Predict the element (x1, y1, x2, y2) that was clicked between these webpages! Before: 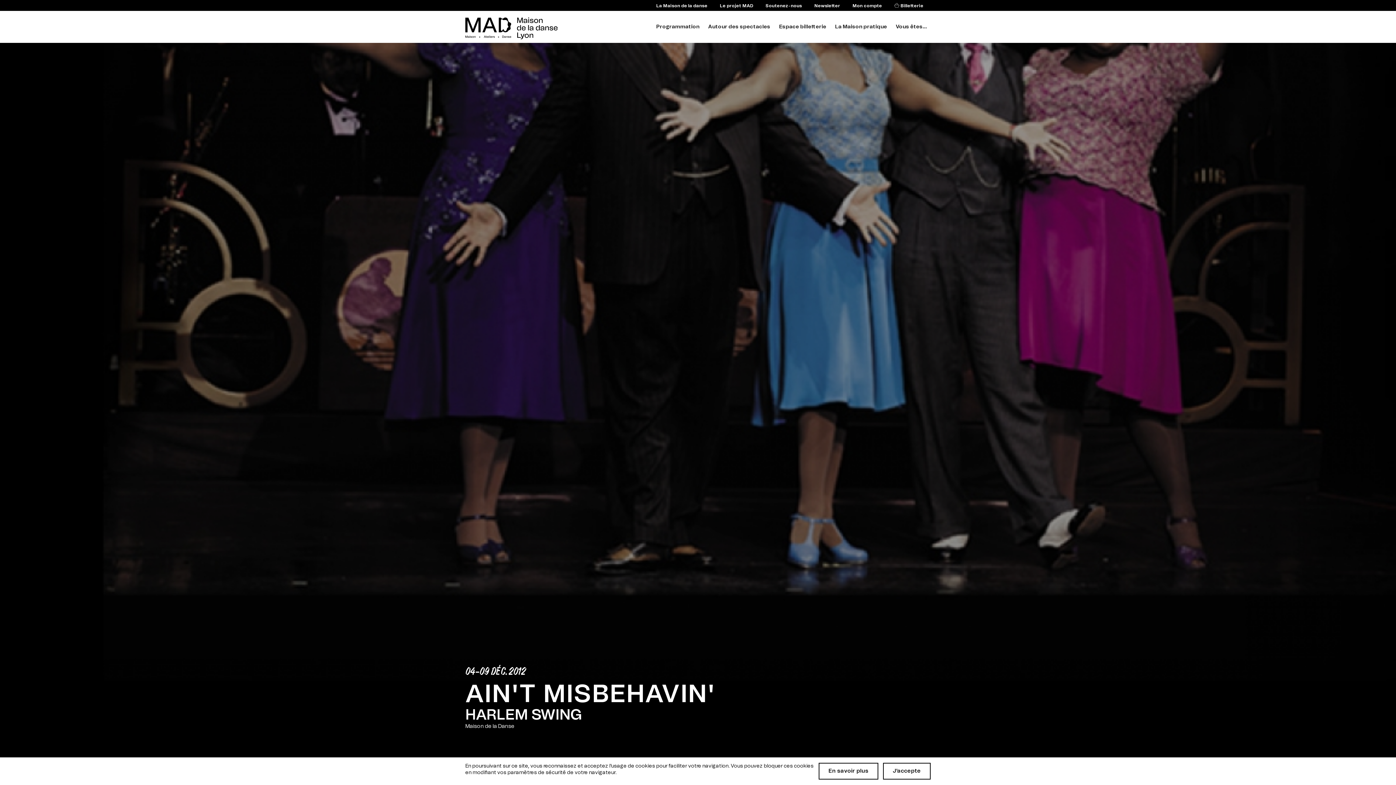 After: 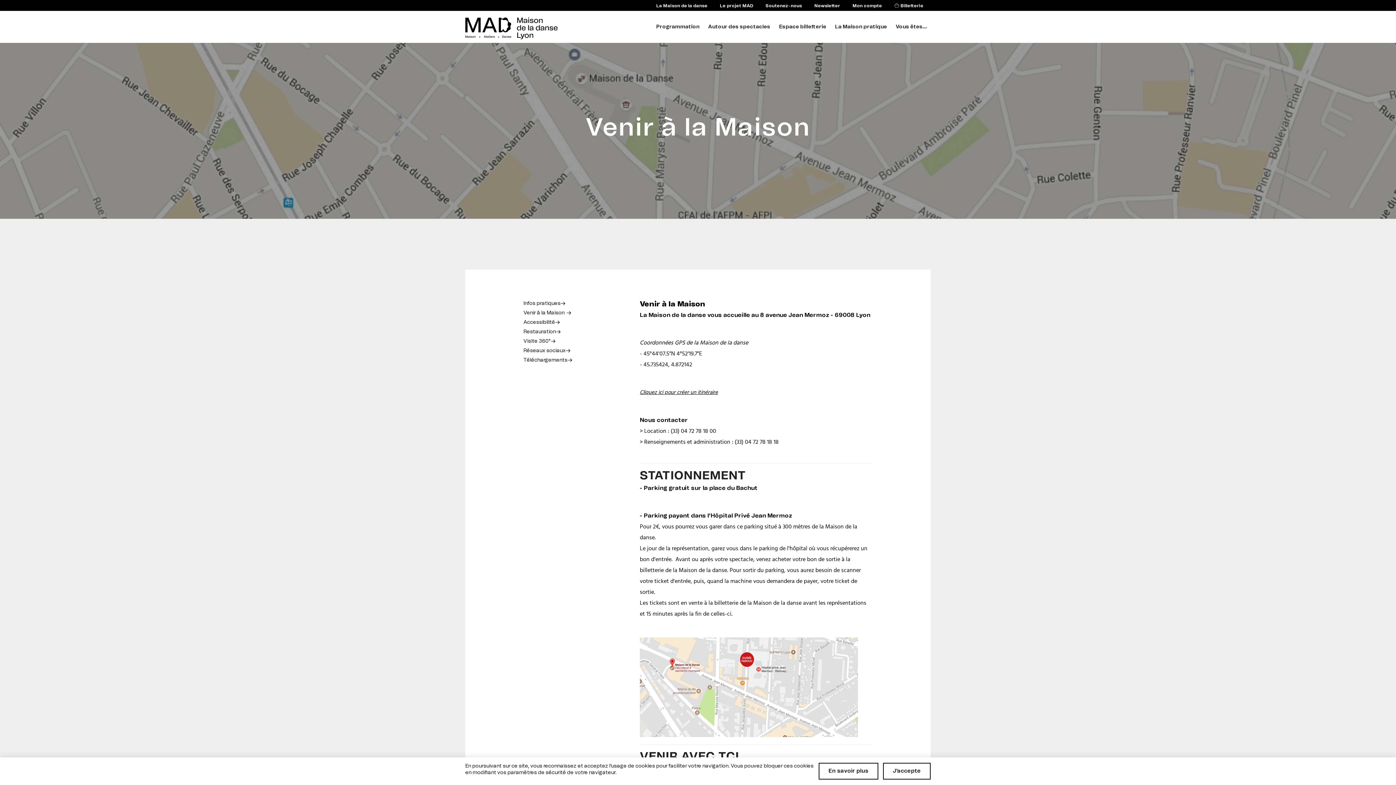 Action: label: La Maison pratique bbox: (835, 24, 887, 29)